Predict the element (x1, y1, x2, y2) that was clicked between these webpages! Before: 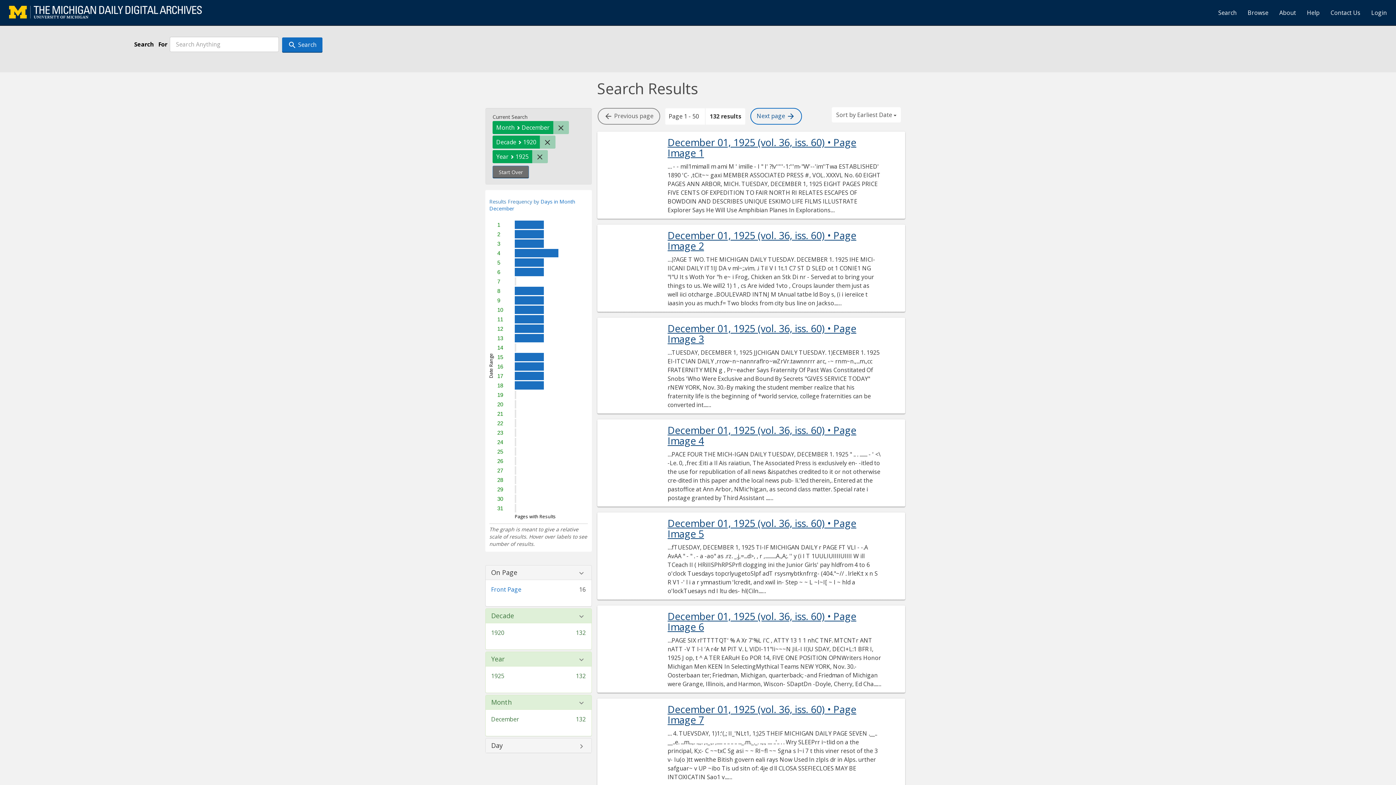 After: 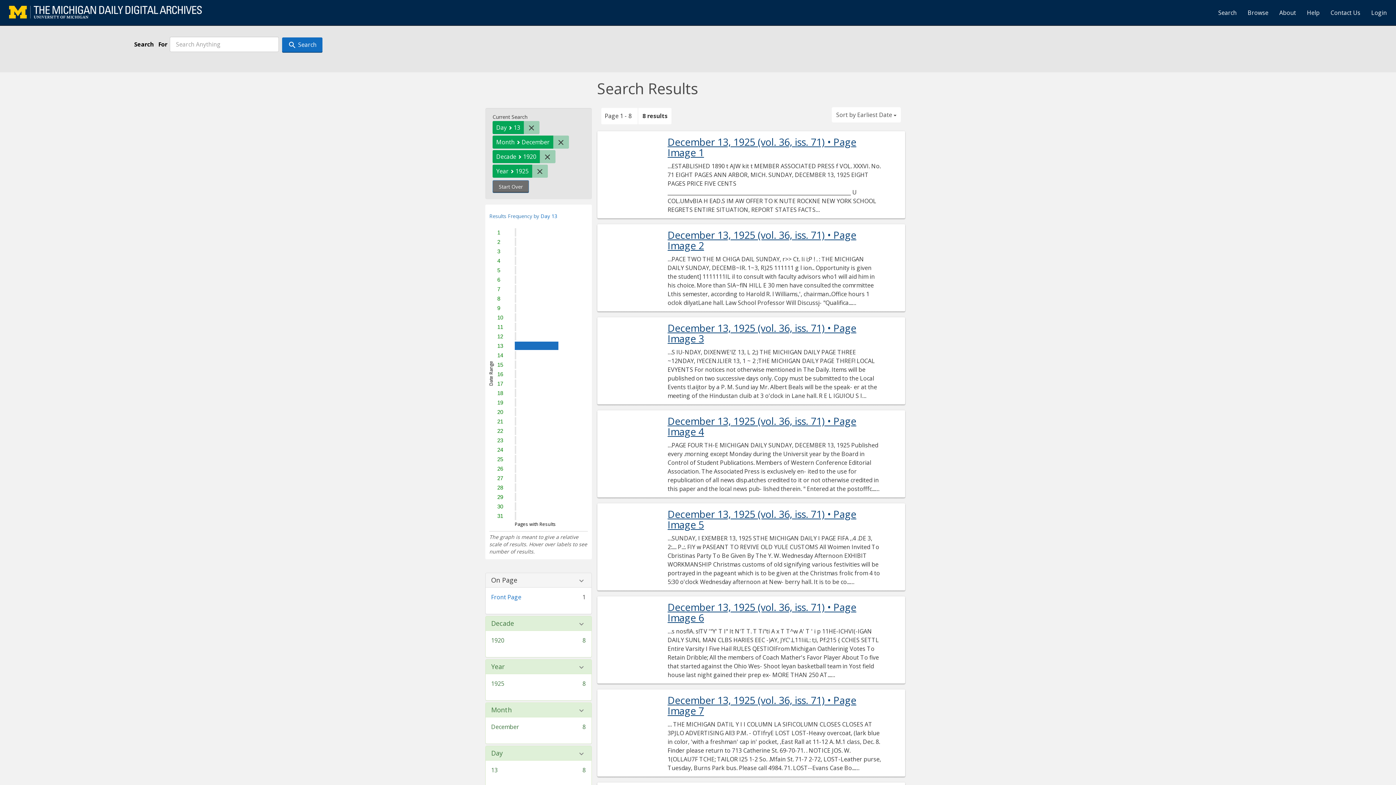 Action: bbox: (515, 334, 552, 342) label: 13
has 8 pages matching search.